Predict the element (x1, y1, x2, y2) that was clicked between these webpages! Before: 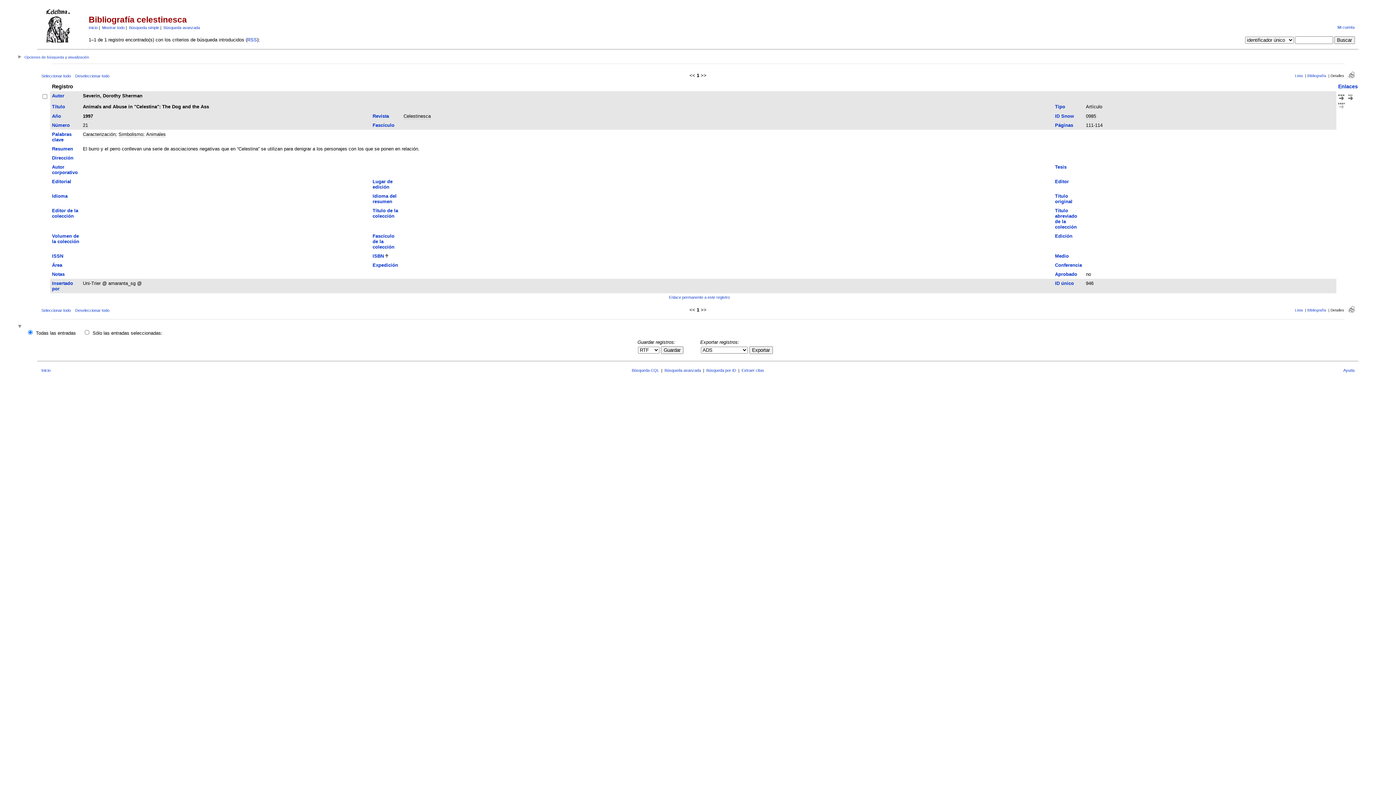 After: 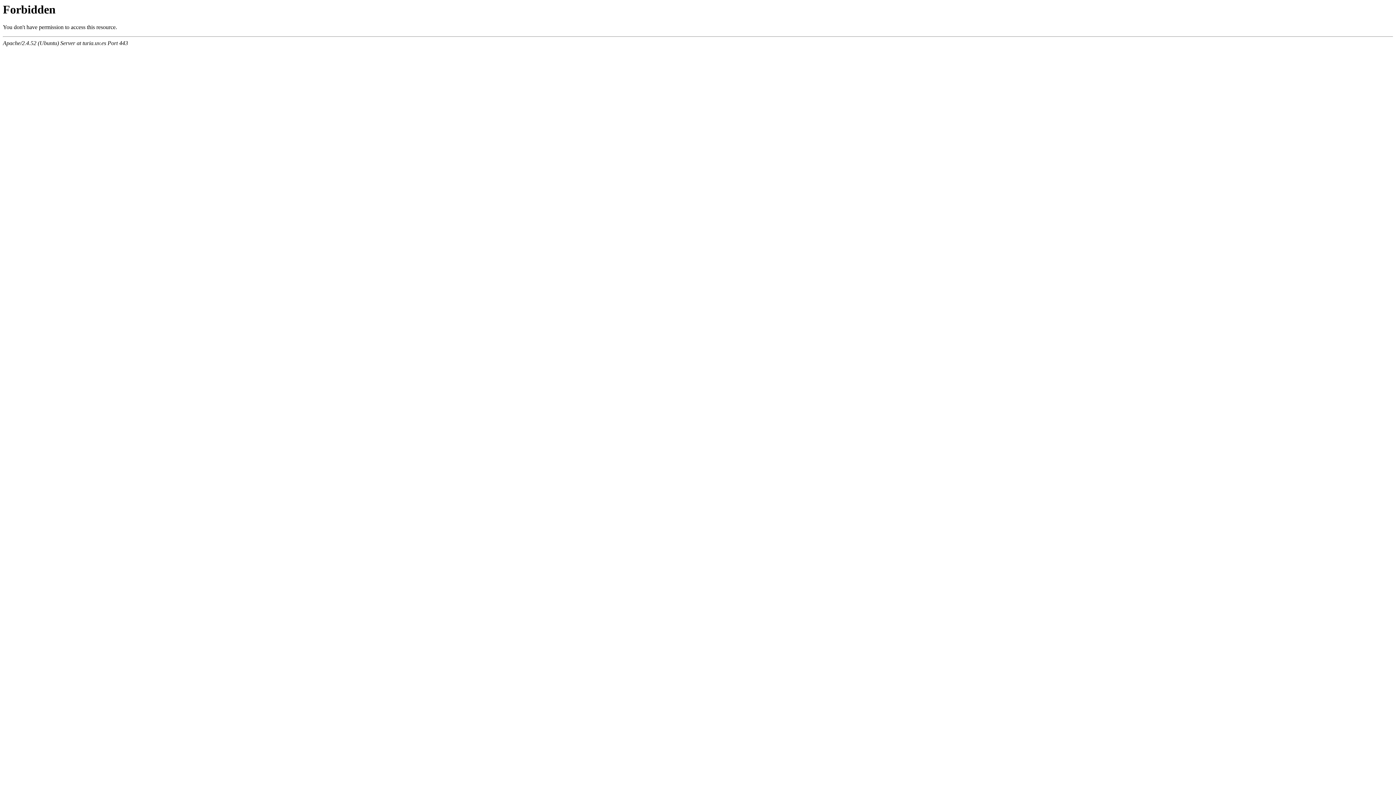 Action: bbox: (1338, 104, 1345, 109)